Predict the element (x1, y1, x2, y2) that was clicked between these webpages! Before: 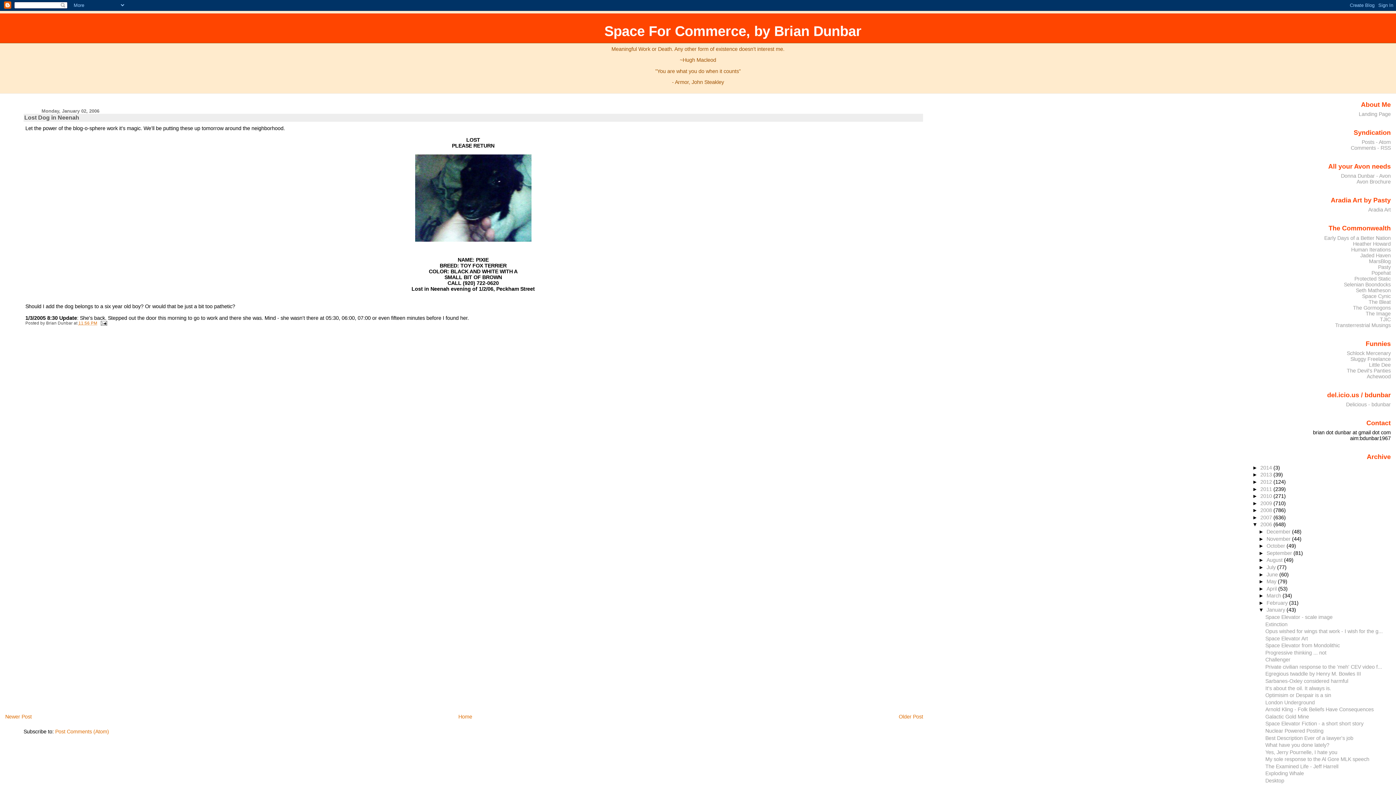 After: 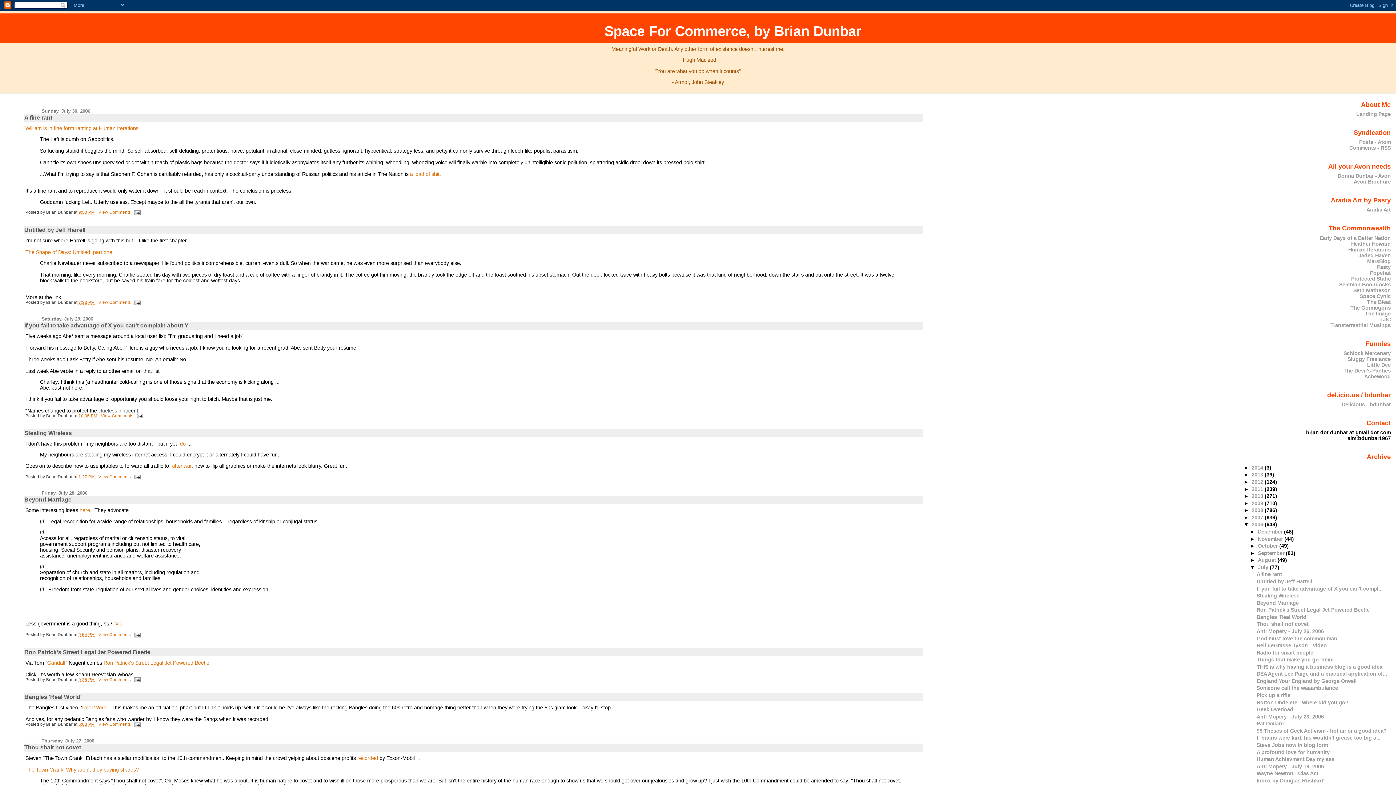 Action: label: July  bbox: (1266, 564, 1277, 570)